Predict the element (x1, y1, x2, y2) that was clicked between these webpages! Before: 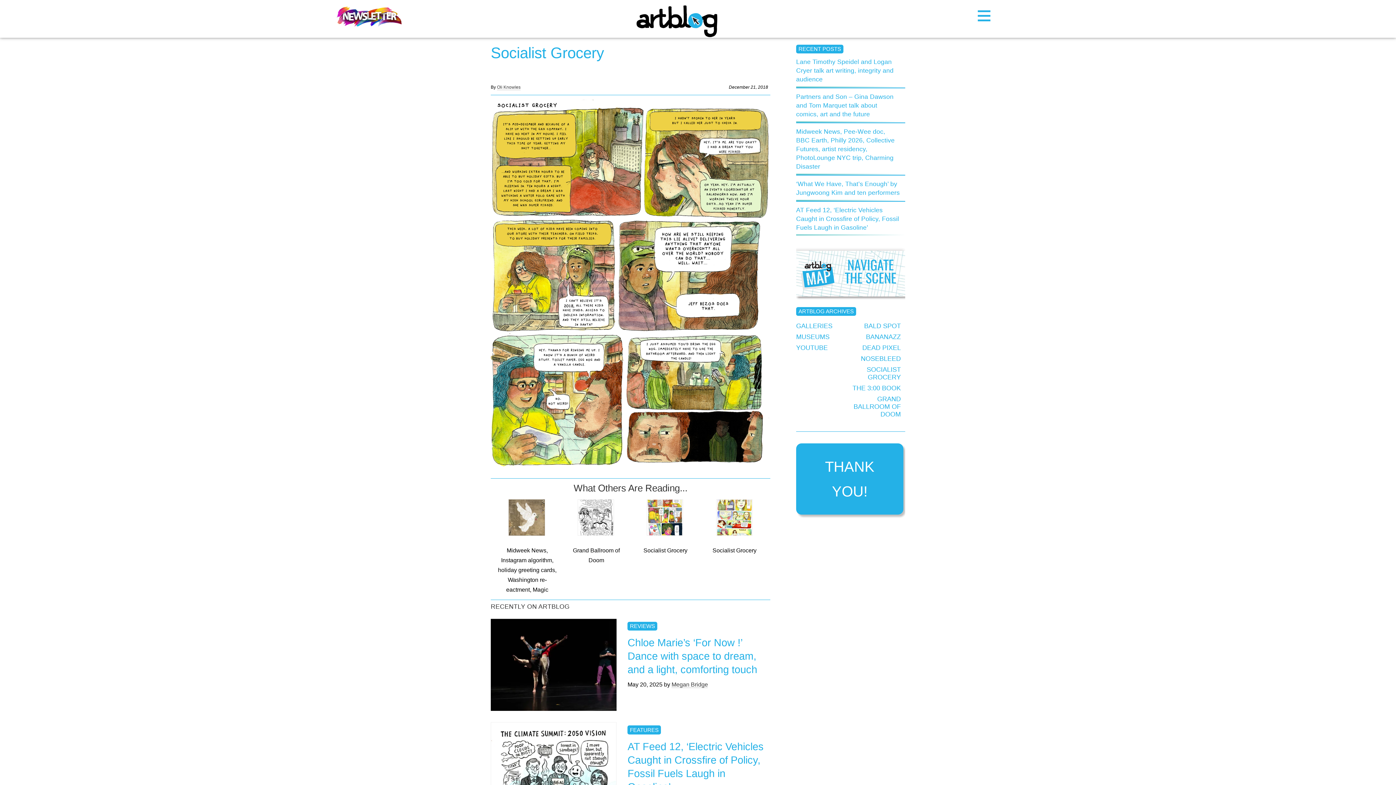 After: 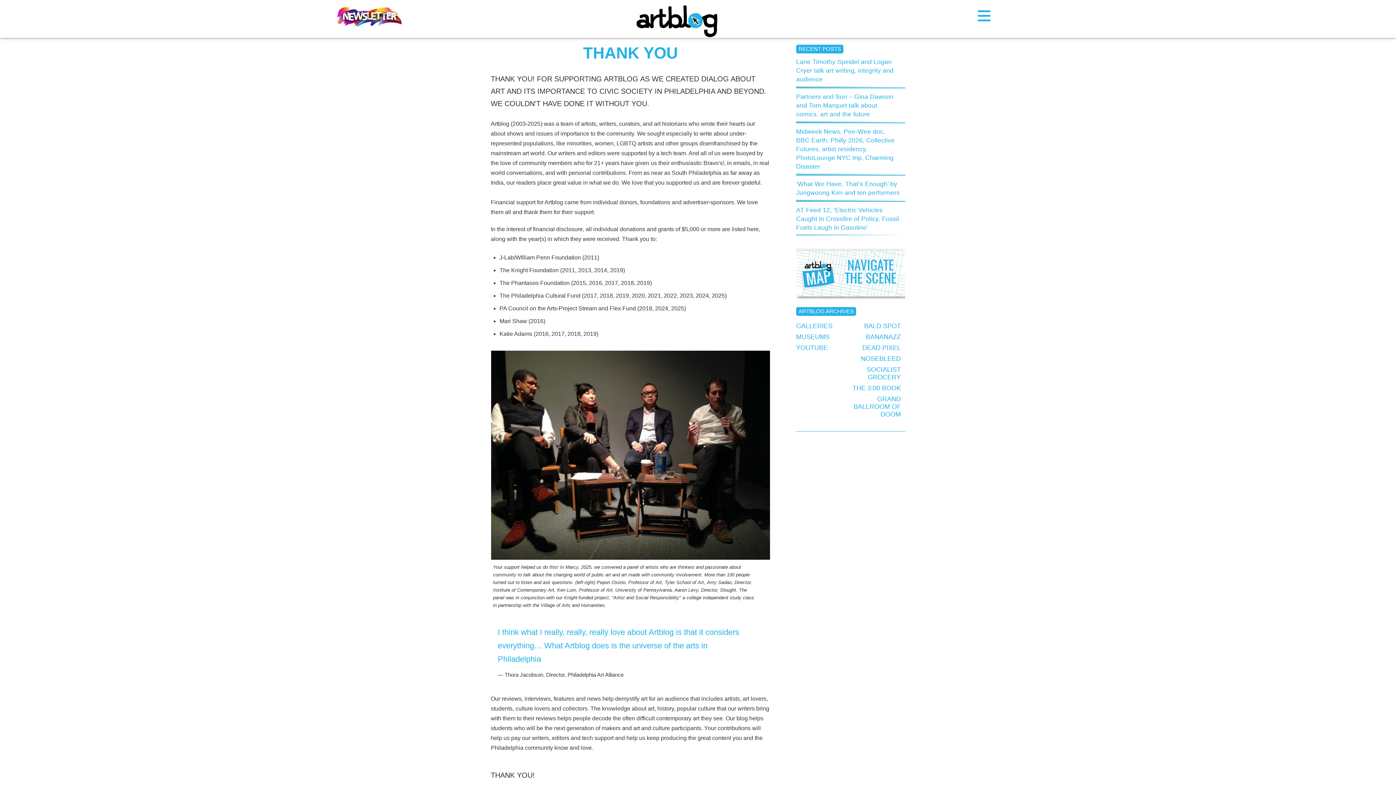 Action: label: THANK YOU! bbox: (796, 443, 903, 514)